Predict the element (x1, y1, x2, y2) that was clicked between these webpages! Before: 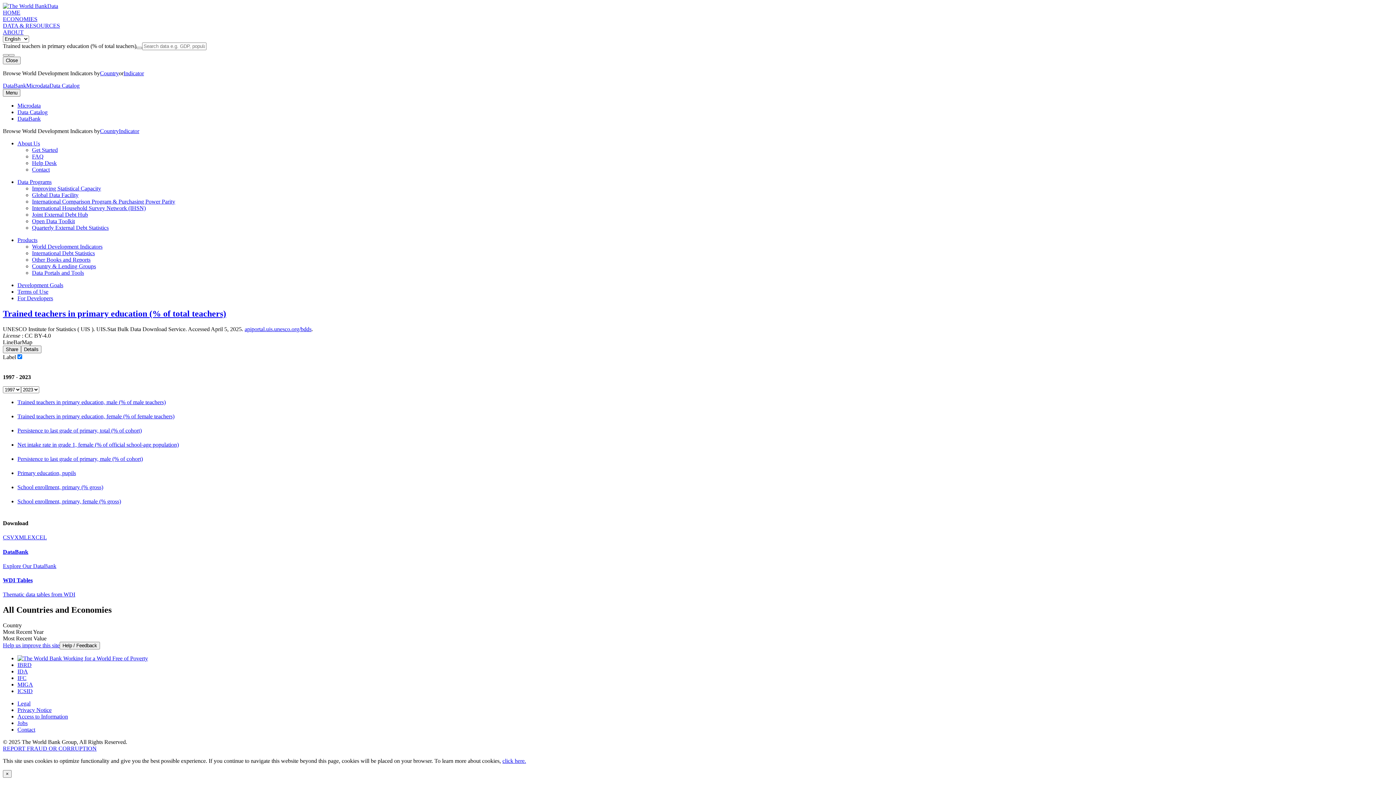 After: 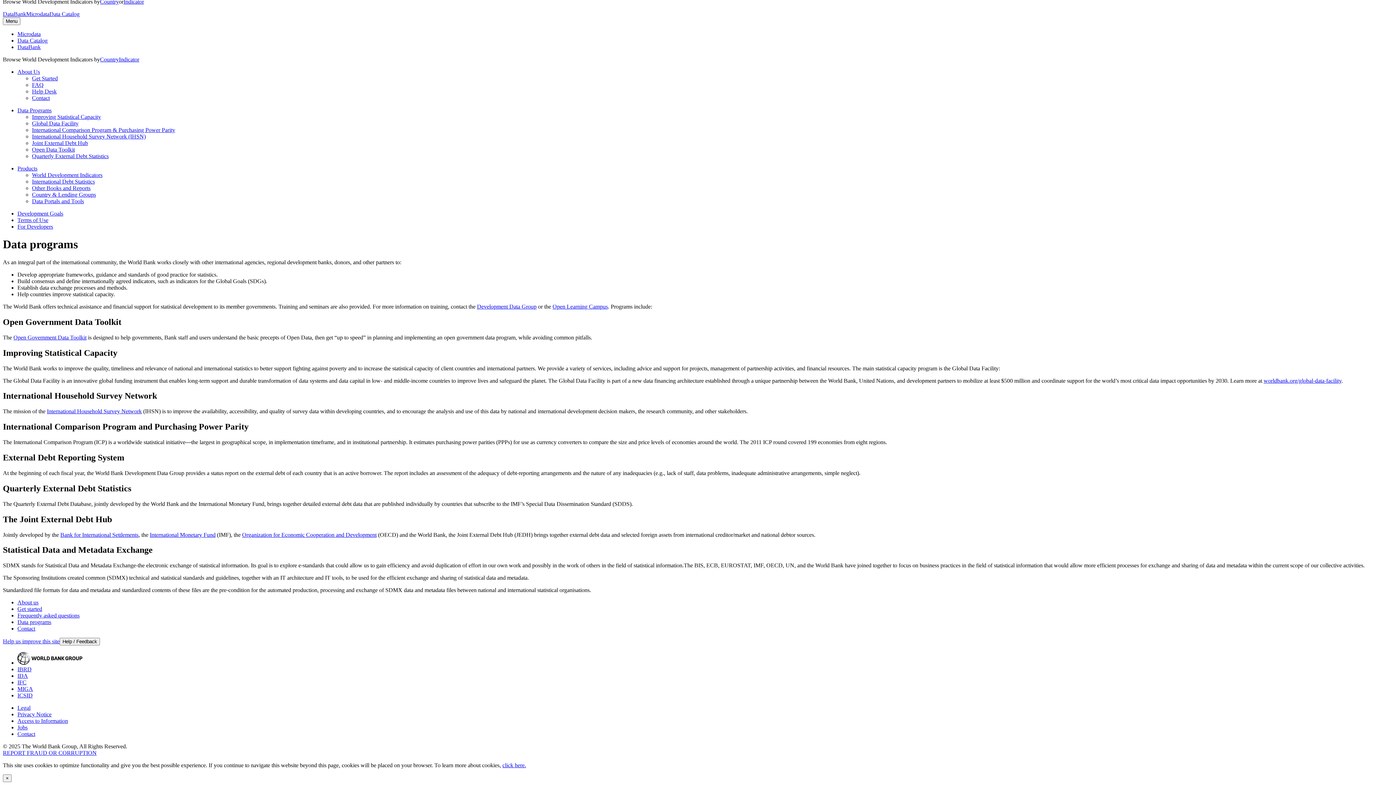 Action: label: Quarterly External Debt Statistics bbox: (32, 224, 108, 230)